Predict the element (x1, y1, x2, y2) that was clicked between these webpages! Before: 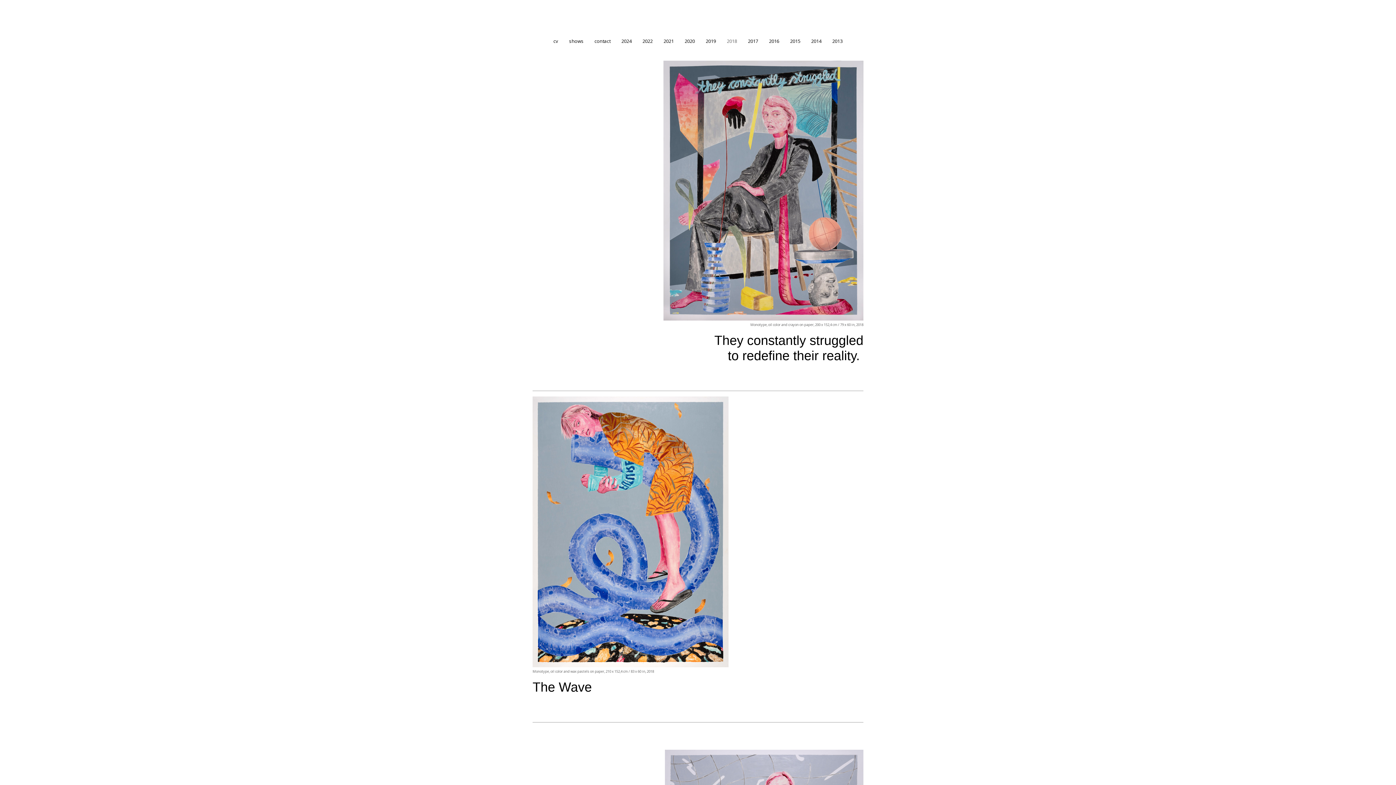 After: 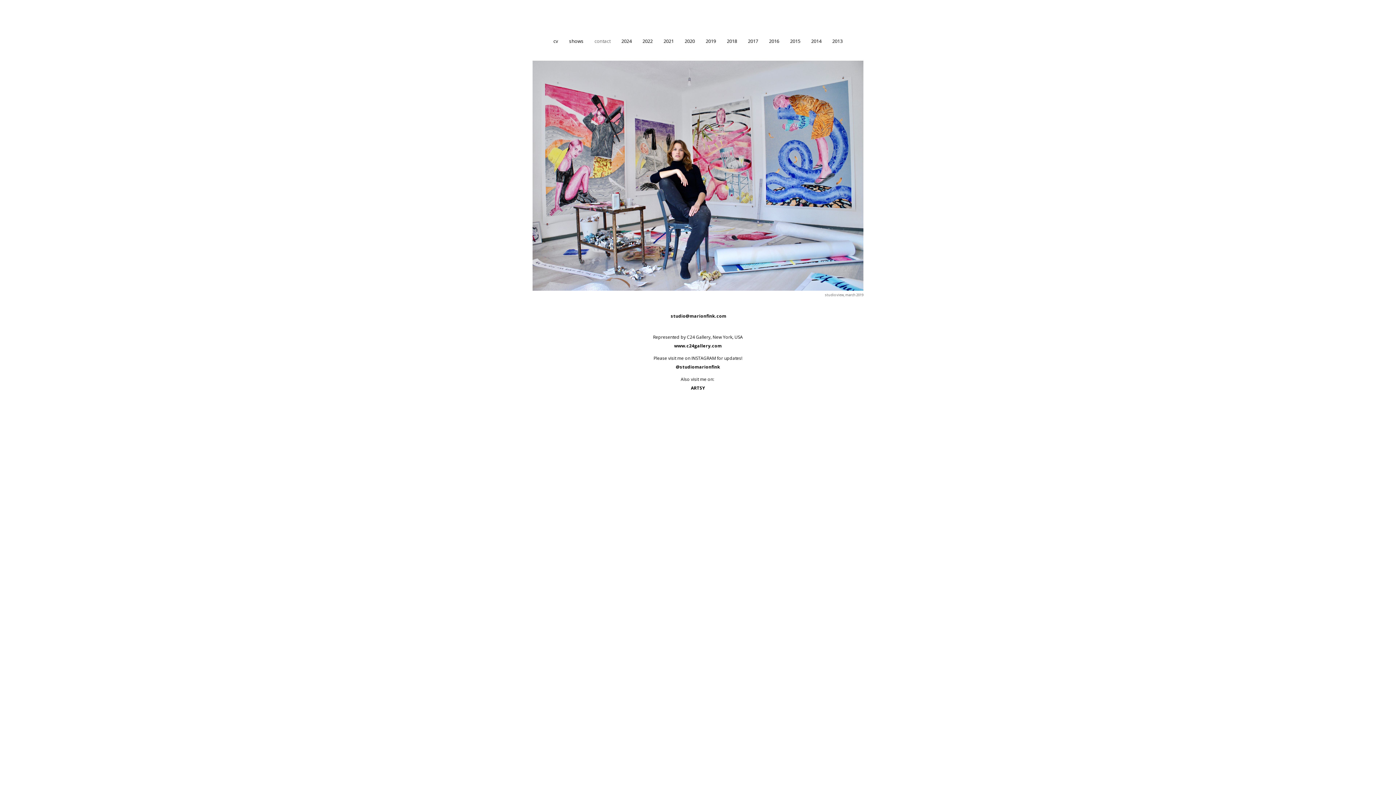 Action: bbox: (589, 32, 616, 51) label: contact